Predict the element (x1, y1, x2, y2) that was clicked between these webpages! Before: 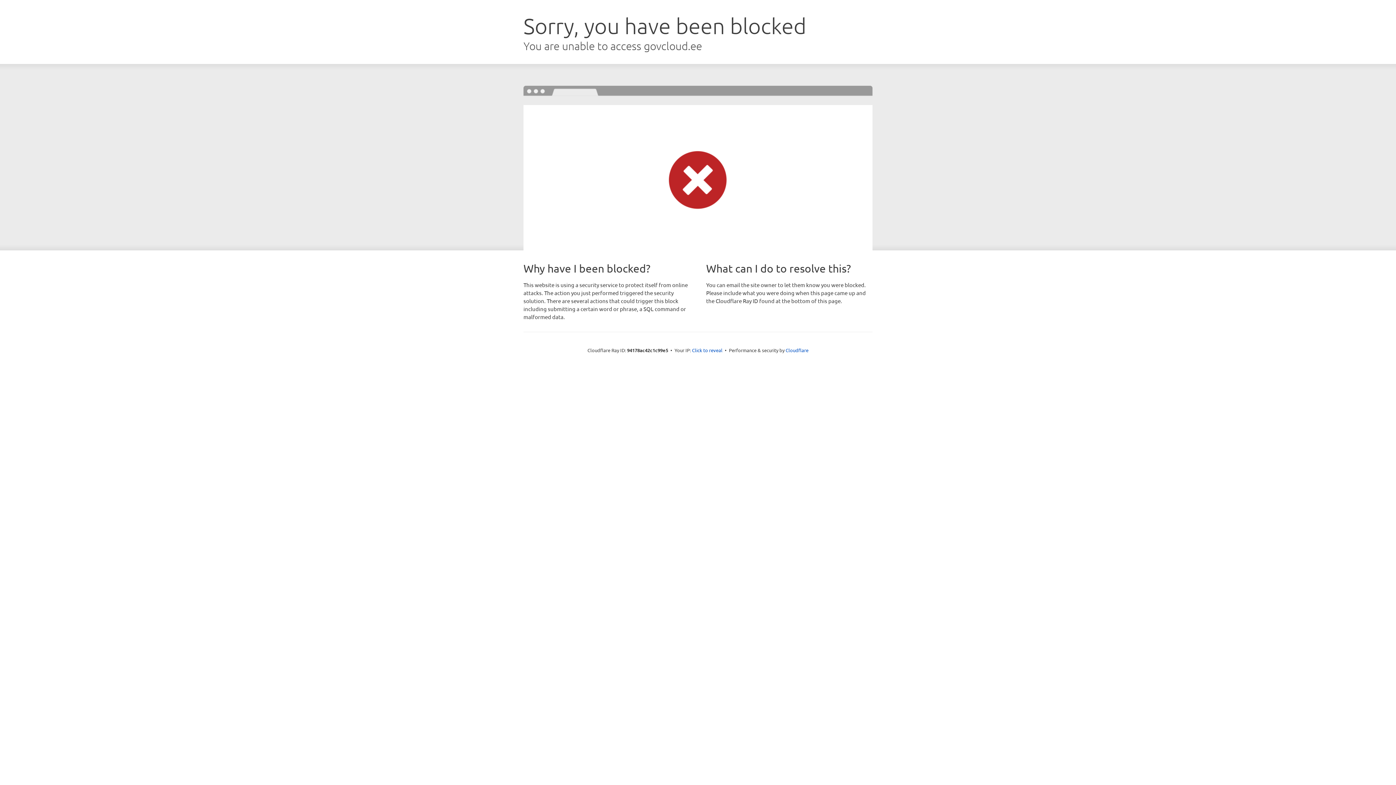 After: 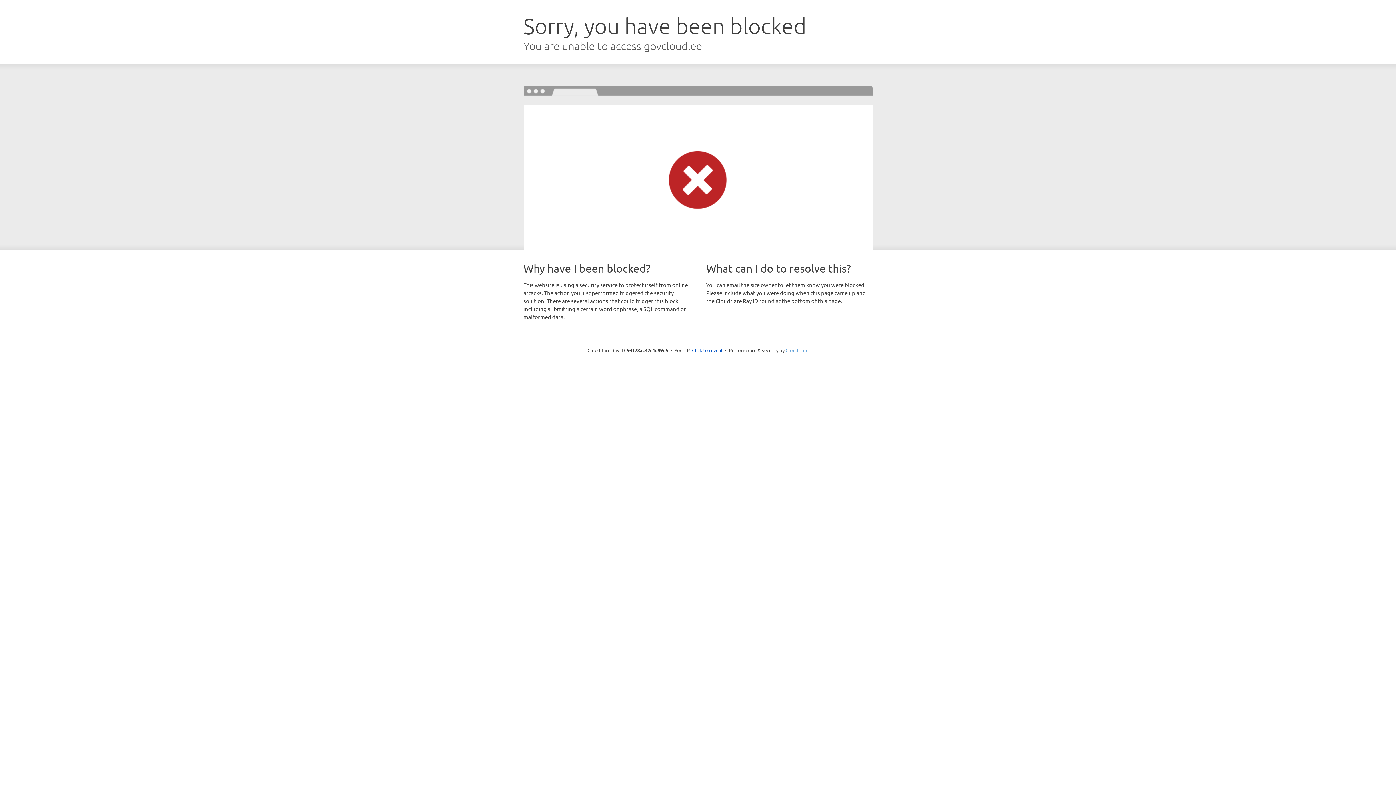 Action: bbox: (785, 347, 808, 353) label: Cloudflare